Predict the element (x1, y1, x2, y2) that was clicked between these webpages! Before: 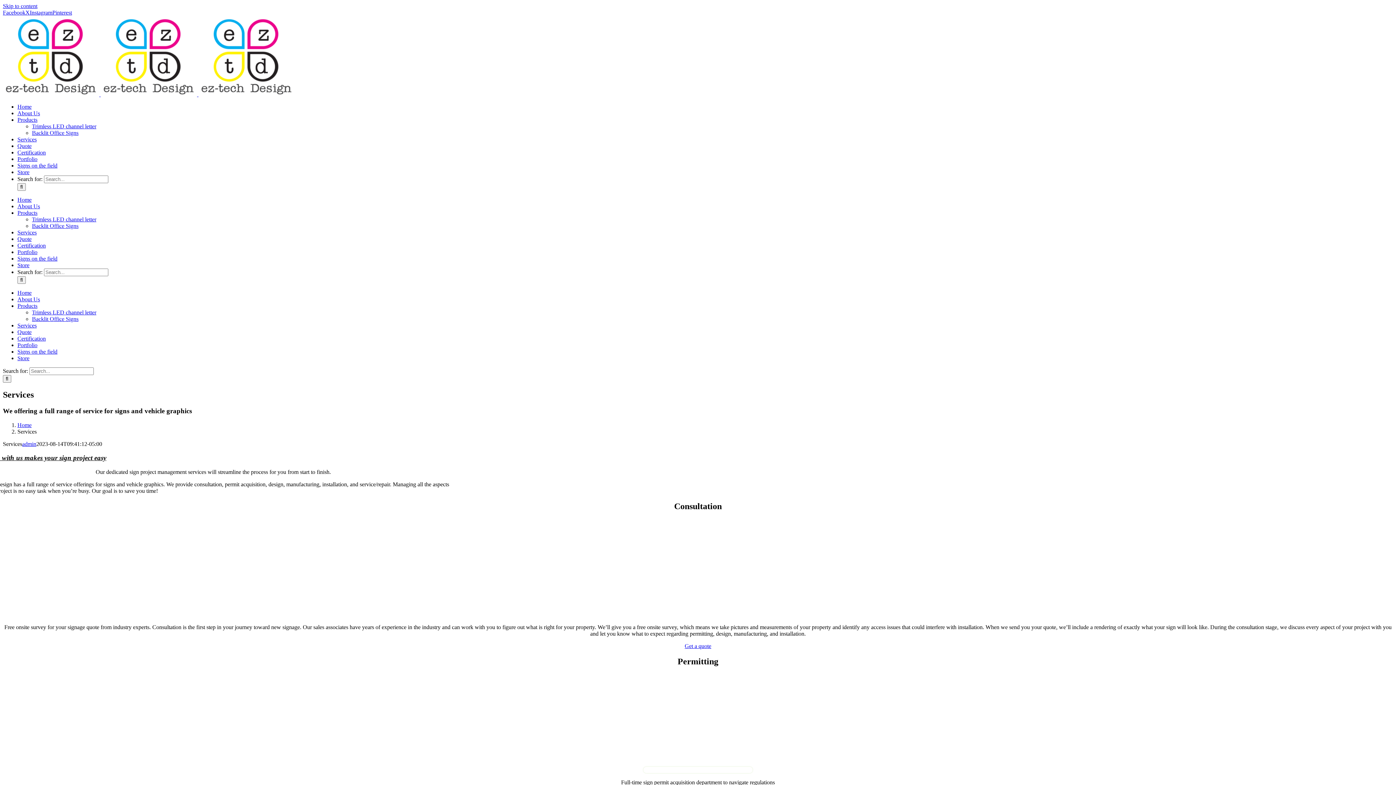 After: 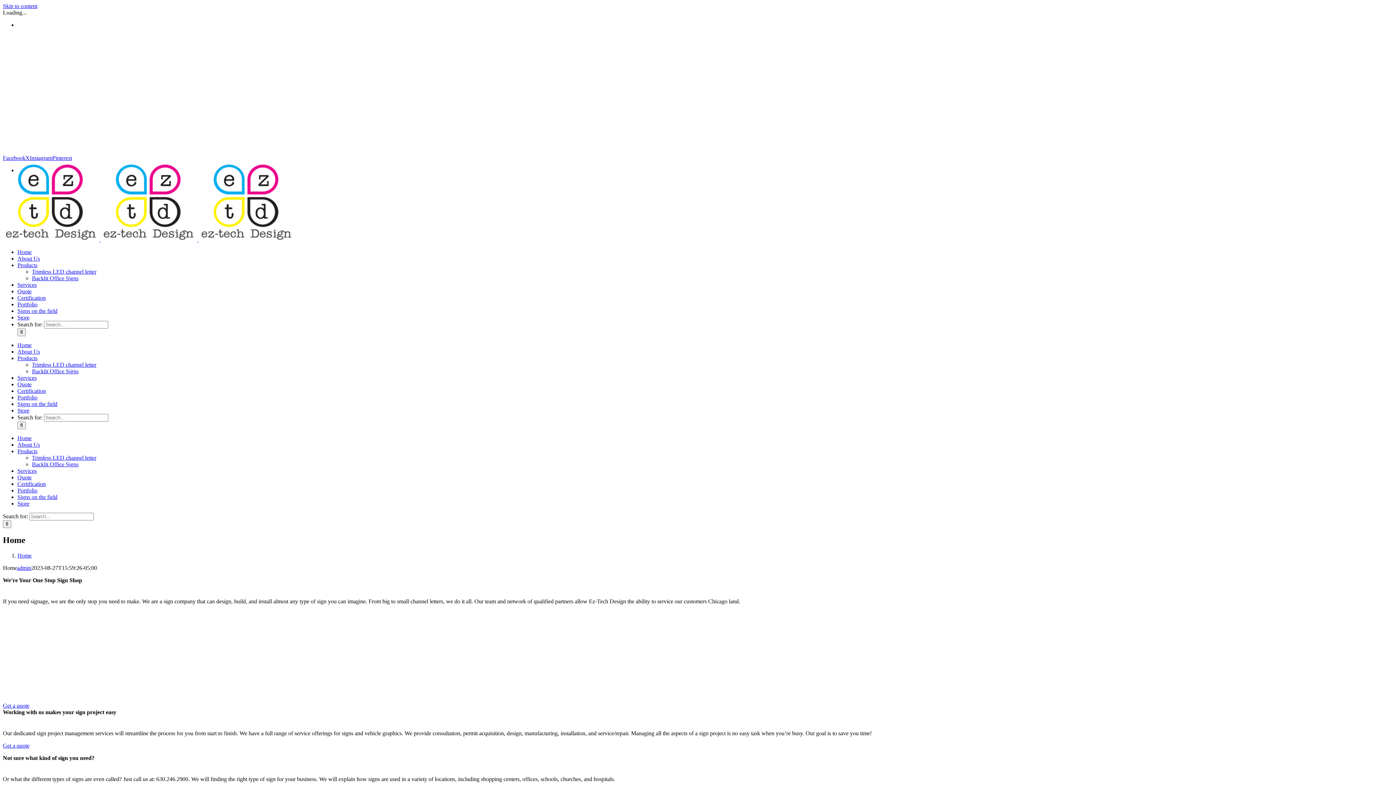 Action: bbox: (17, 422, 31, 428) label: Home